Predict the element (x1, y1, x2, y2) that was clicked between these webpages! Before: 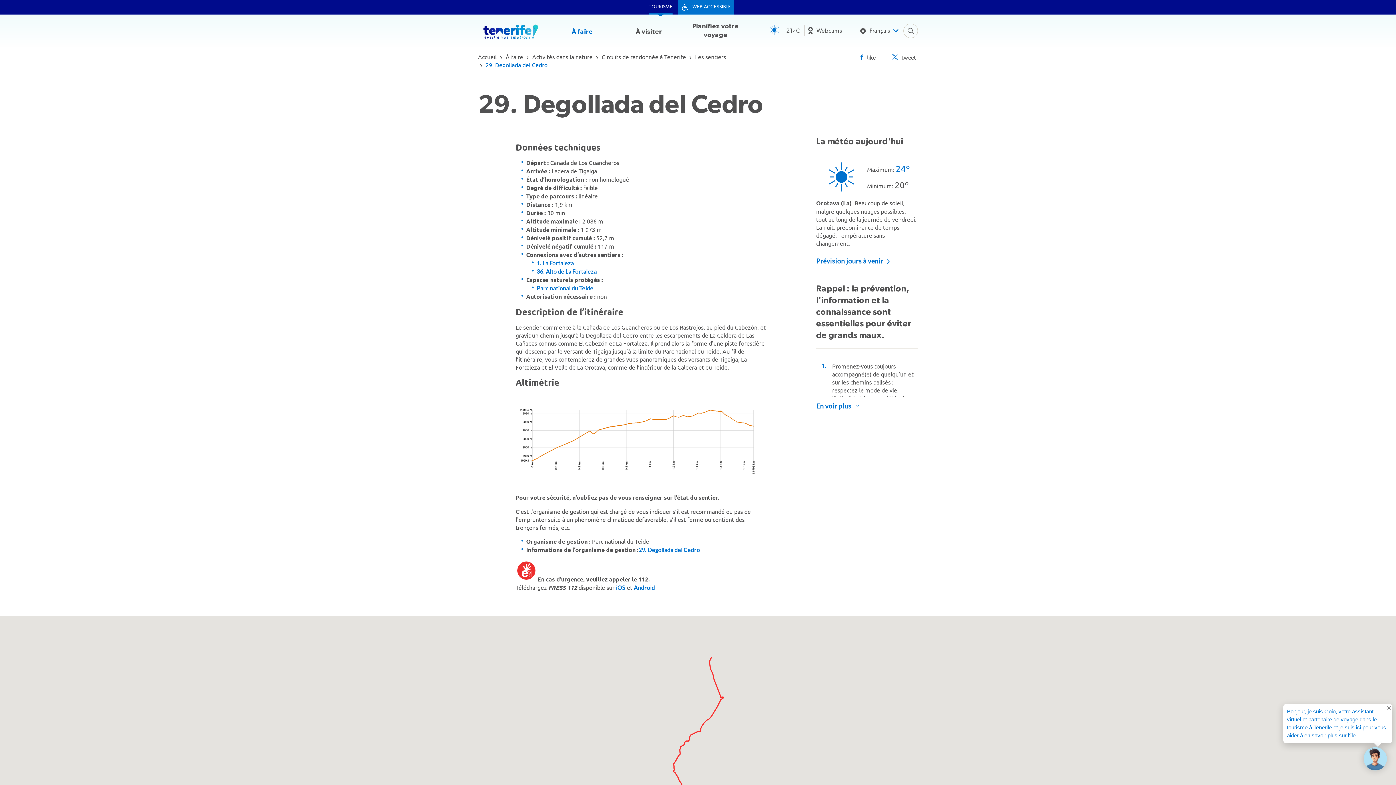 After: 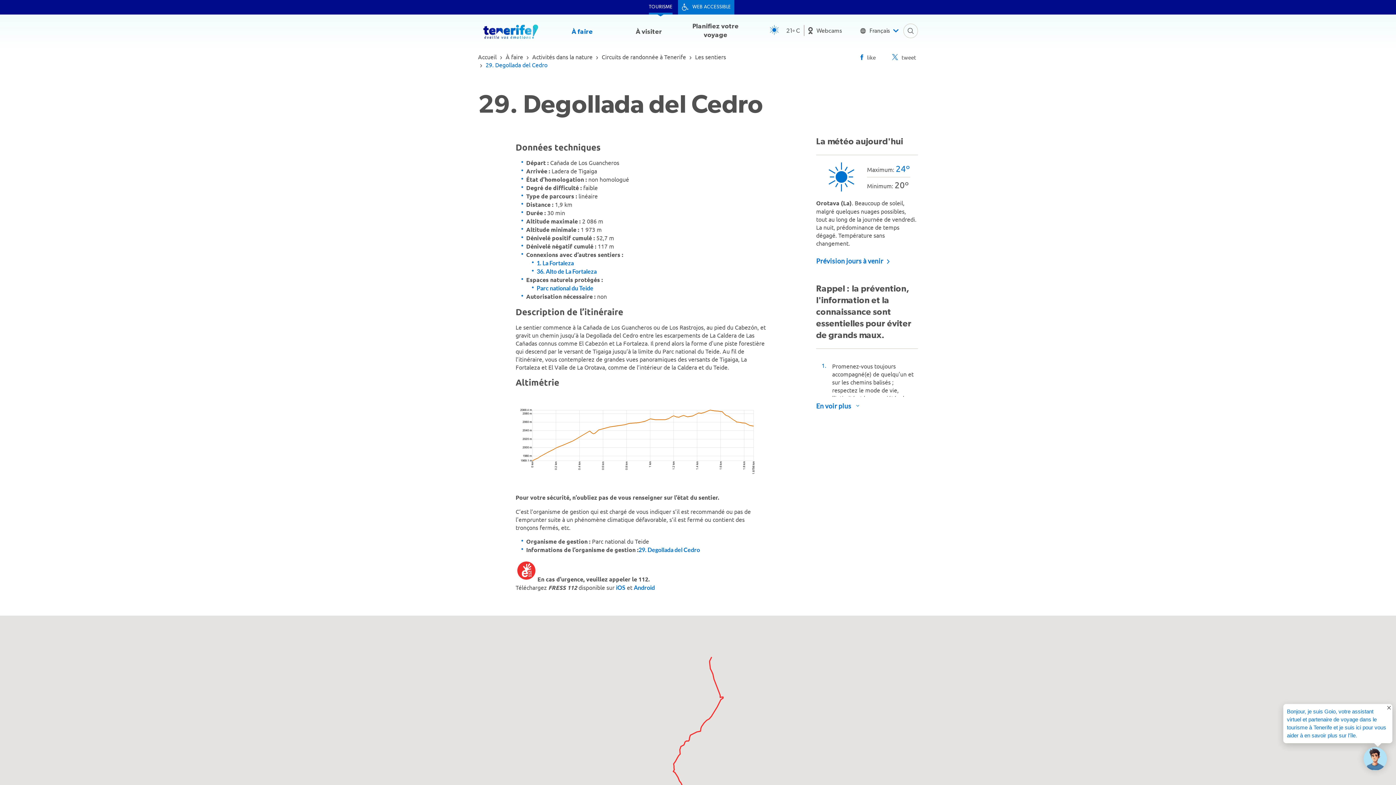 Action: label: 29. Degollada del Cedro bbox: (638, 546, 700, 553)